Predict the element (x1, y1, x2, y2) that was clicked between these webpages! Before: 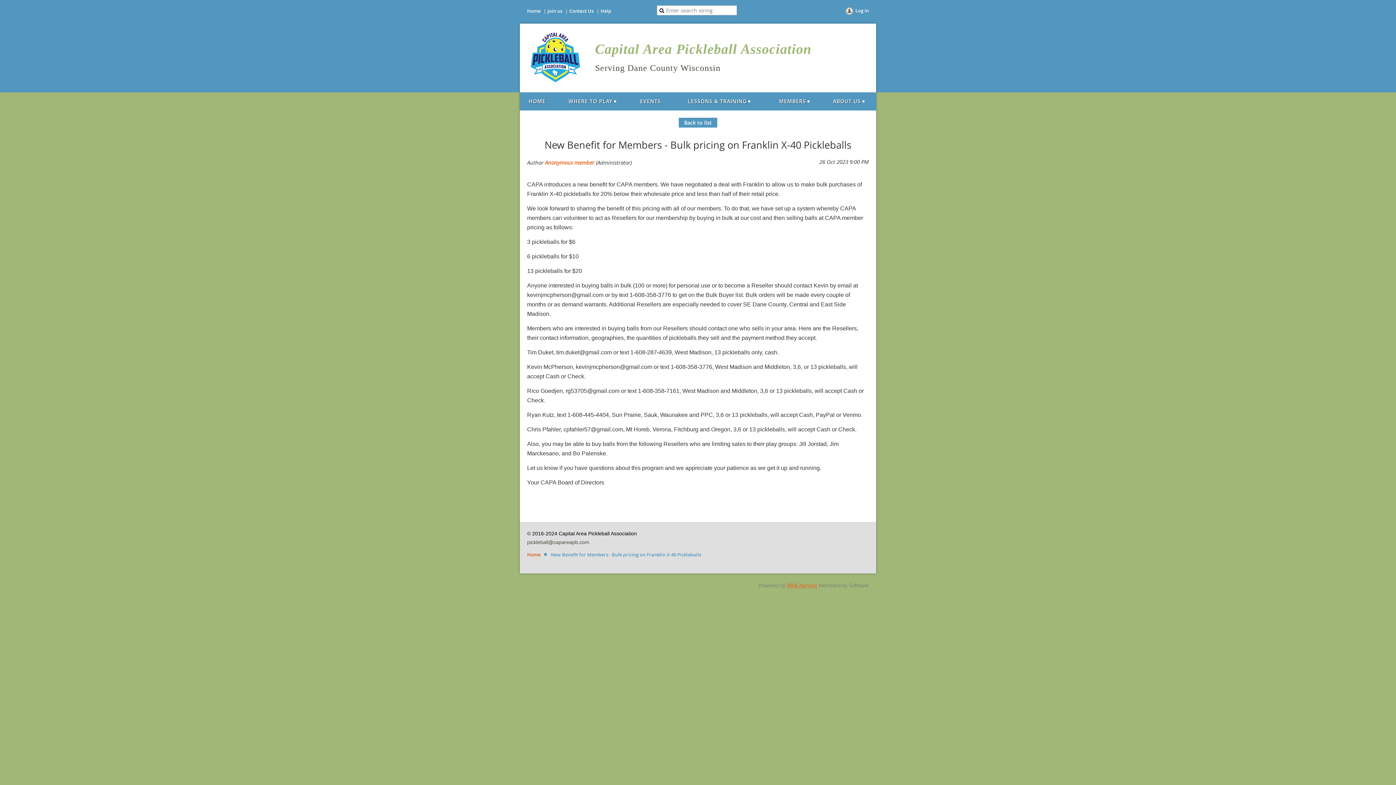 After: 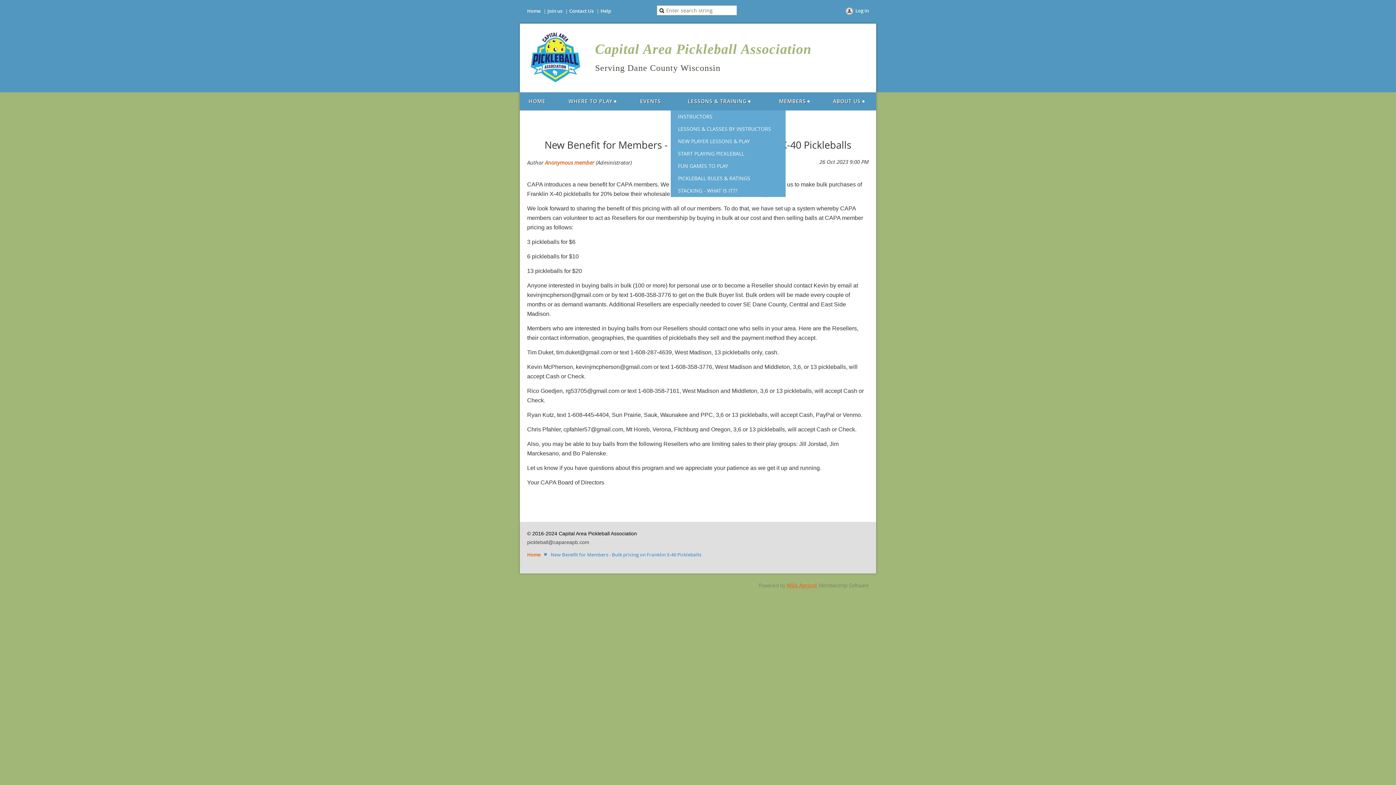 Action: bbox: (670, 92, 767, 110) label: LESSONS & TRAINING